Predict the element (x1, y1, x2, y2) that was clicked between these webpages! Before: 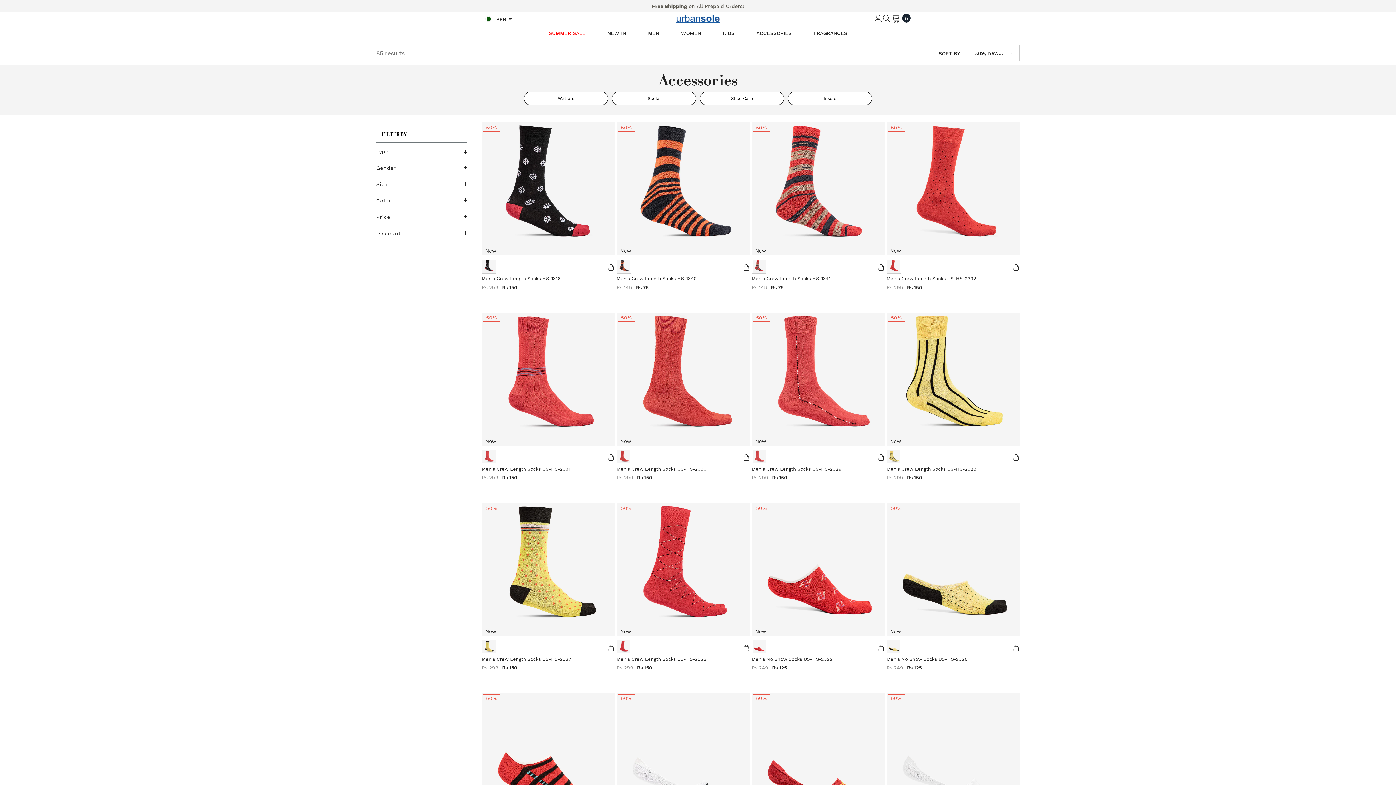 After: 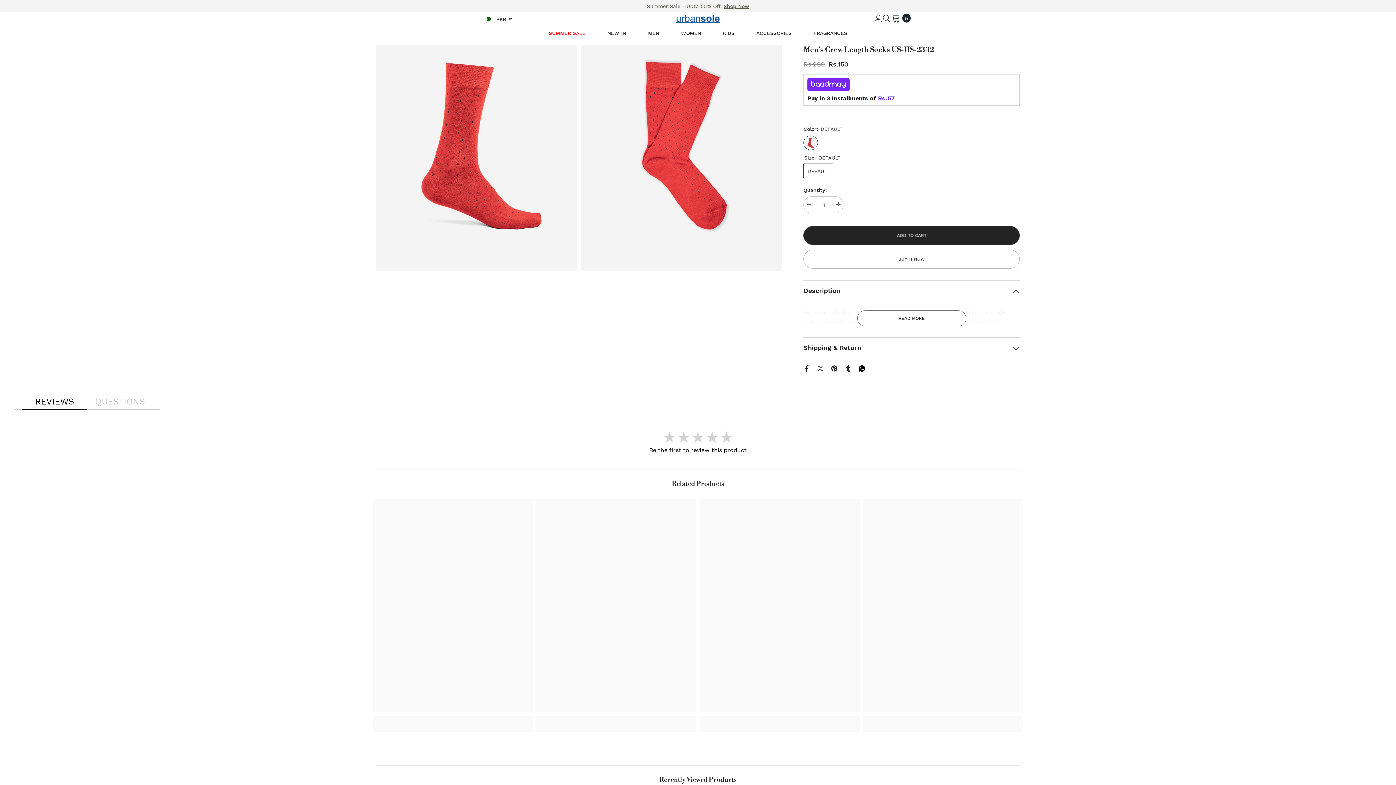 Action: label: Men's Crew Length Socks US-HS-2332 bbox: (886, 275, 976, 282)